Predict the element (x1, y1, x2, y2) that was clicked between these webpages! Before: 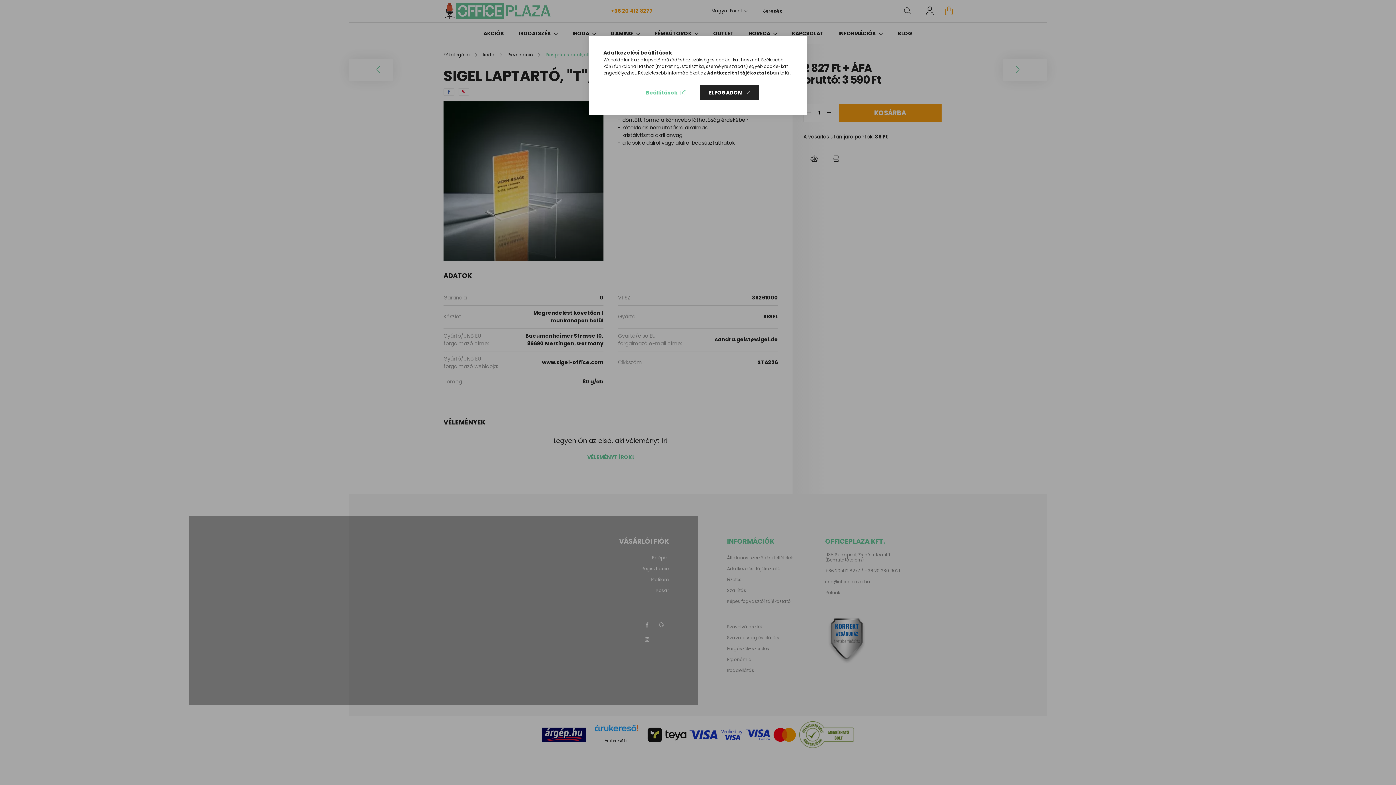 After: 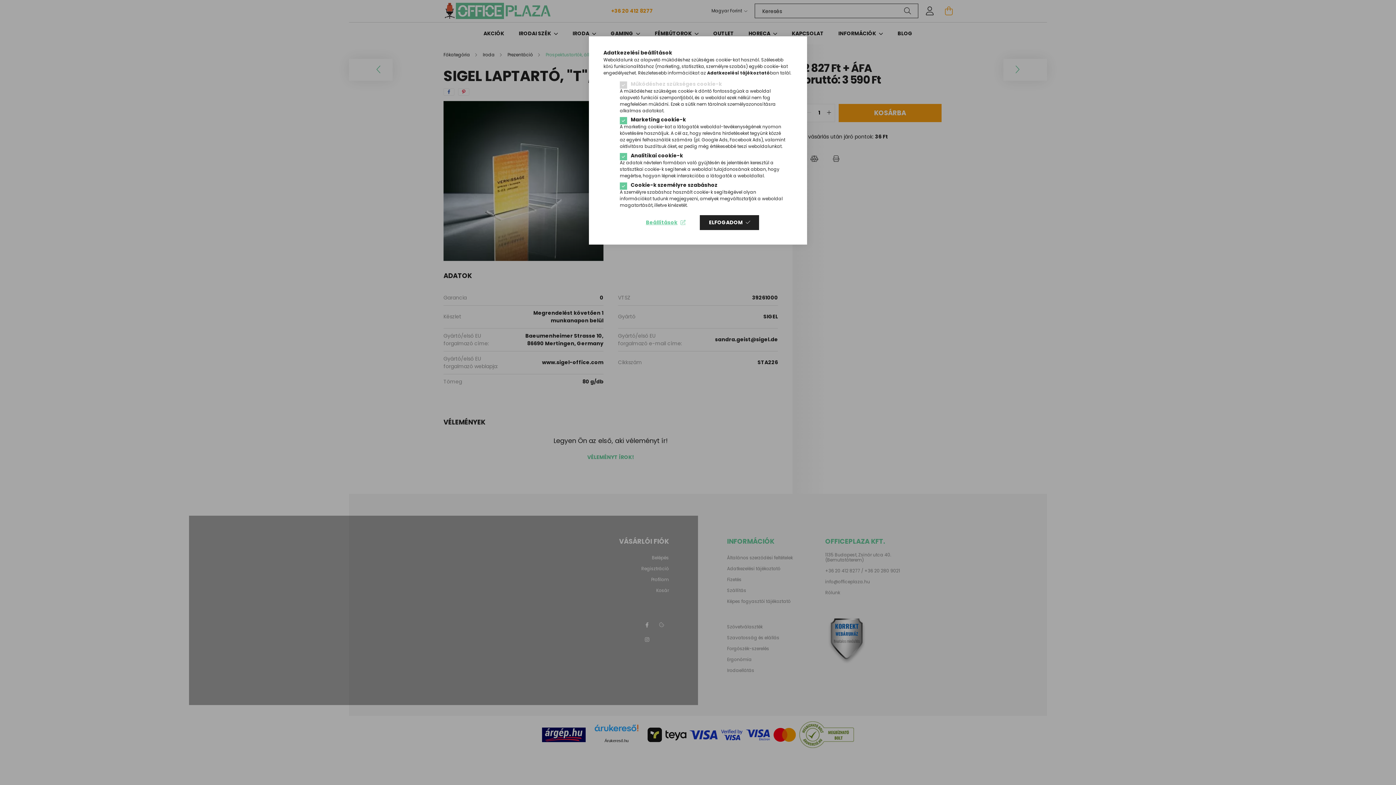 Action: label: Beállítások bbox: (636, 85, 694, 100)